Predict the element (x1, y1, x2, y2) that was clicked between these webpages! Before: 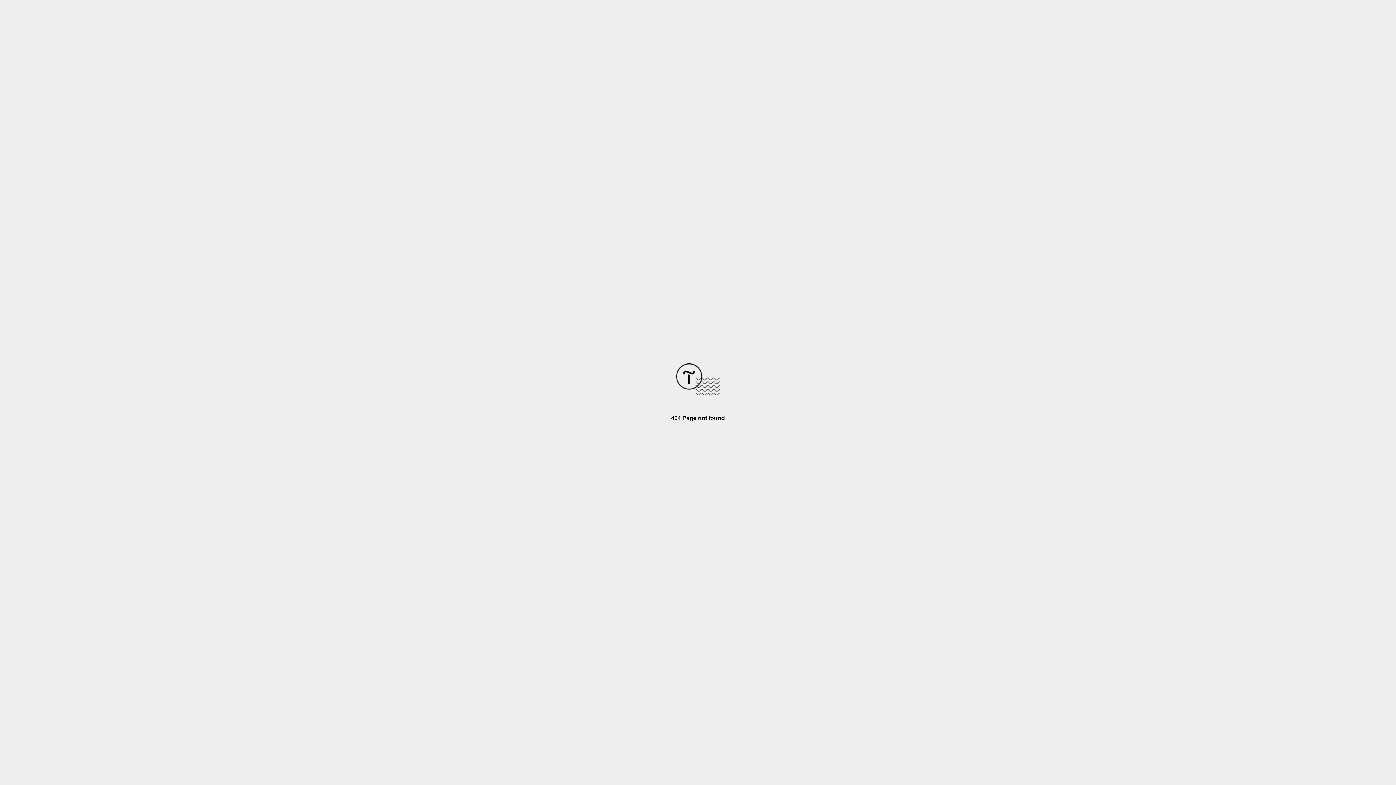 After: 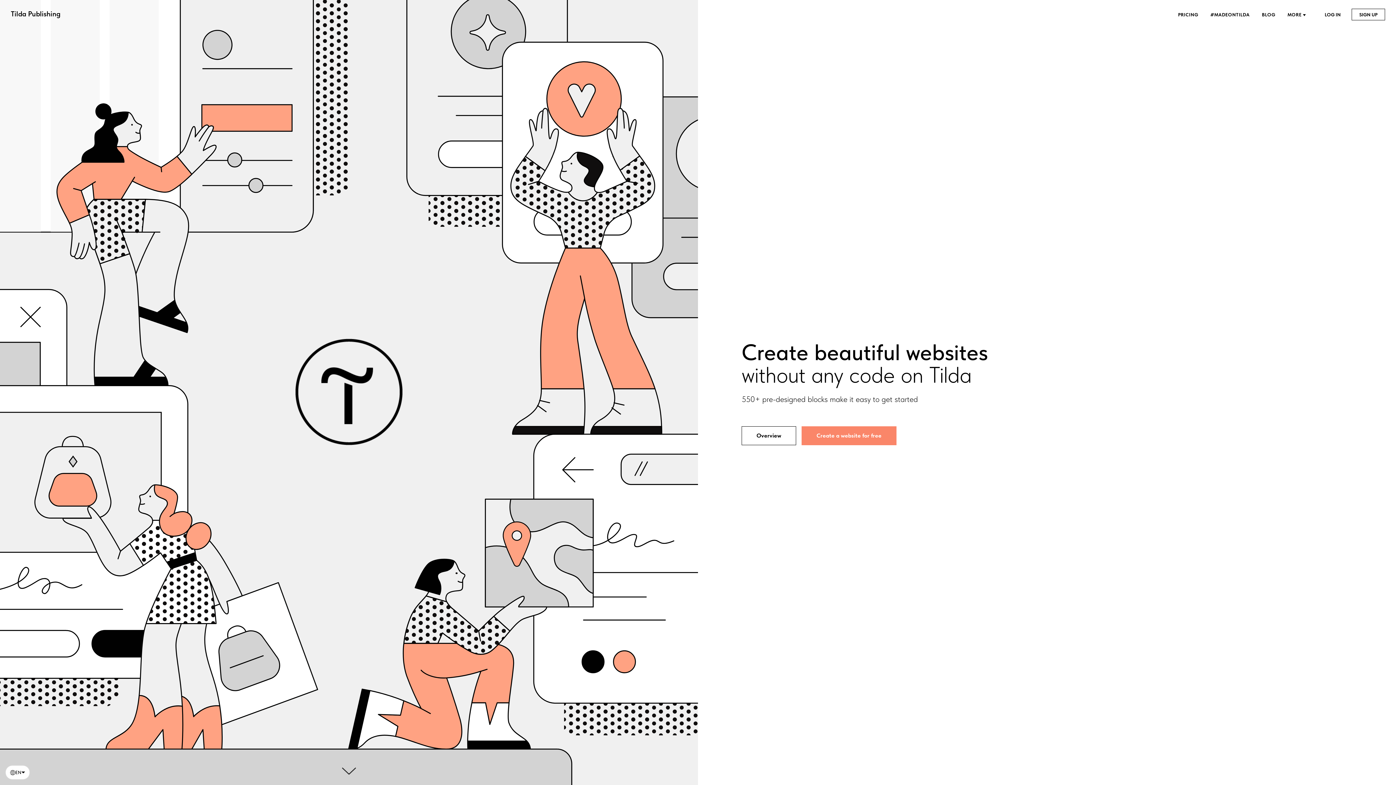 Action: bbox: (676, 390, 720, 396)